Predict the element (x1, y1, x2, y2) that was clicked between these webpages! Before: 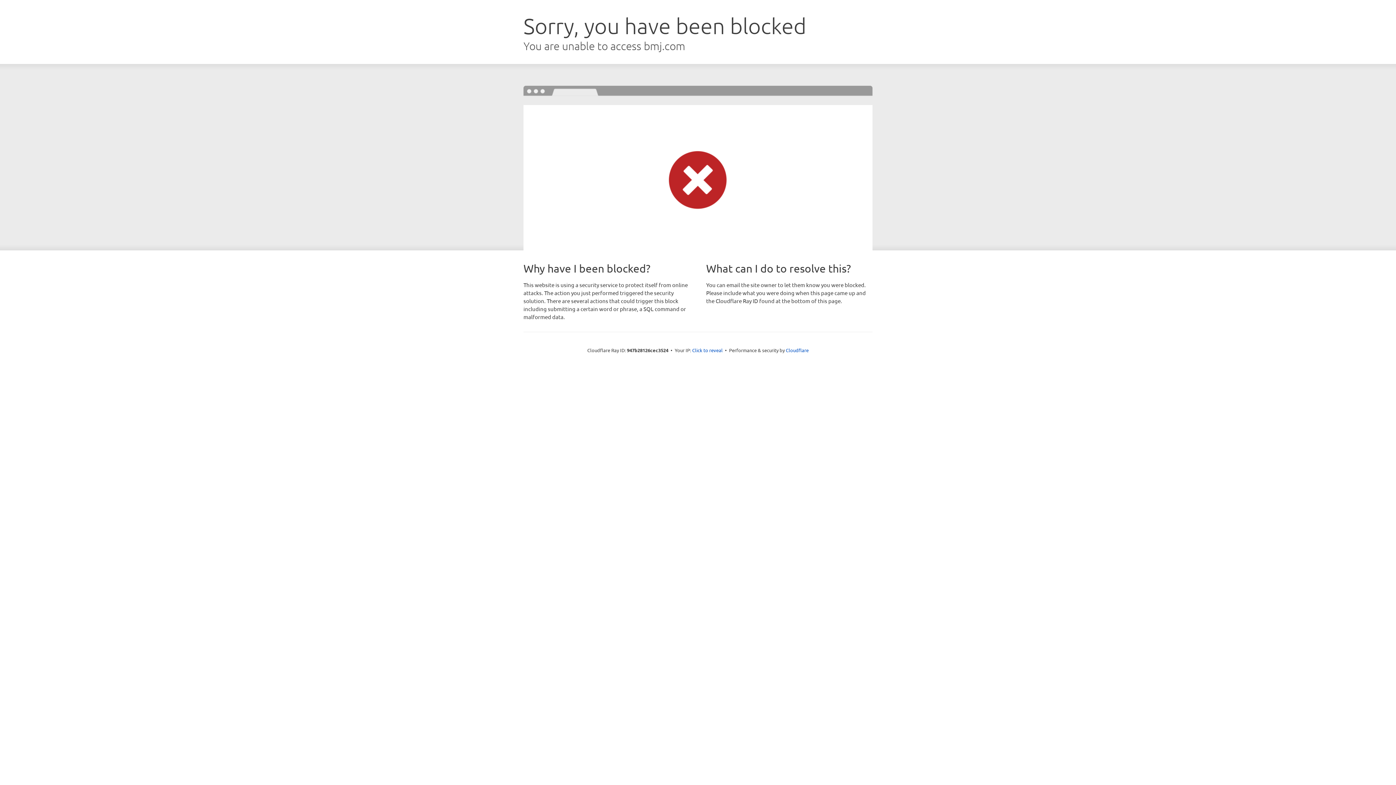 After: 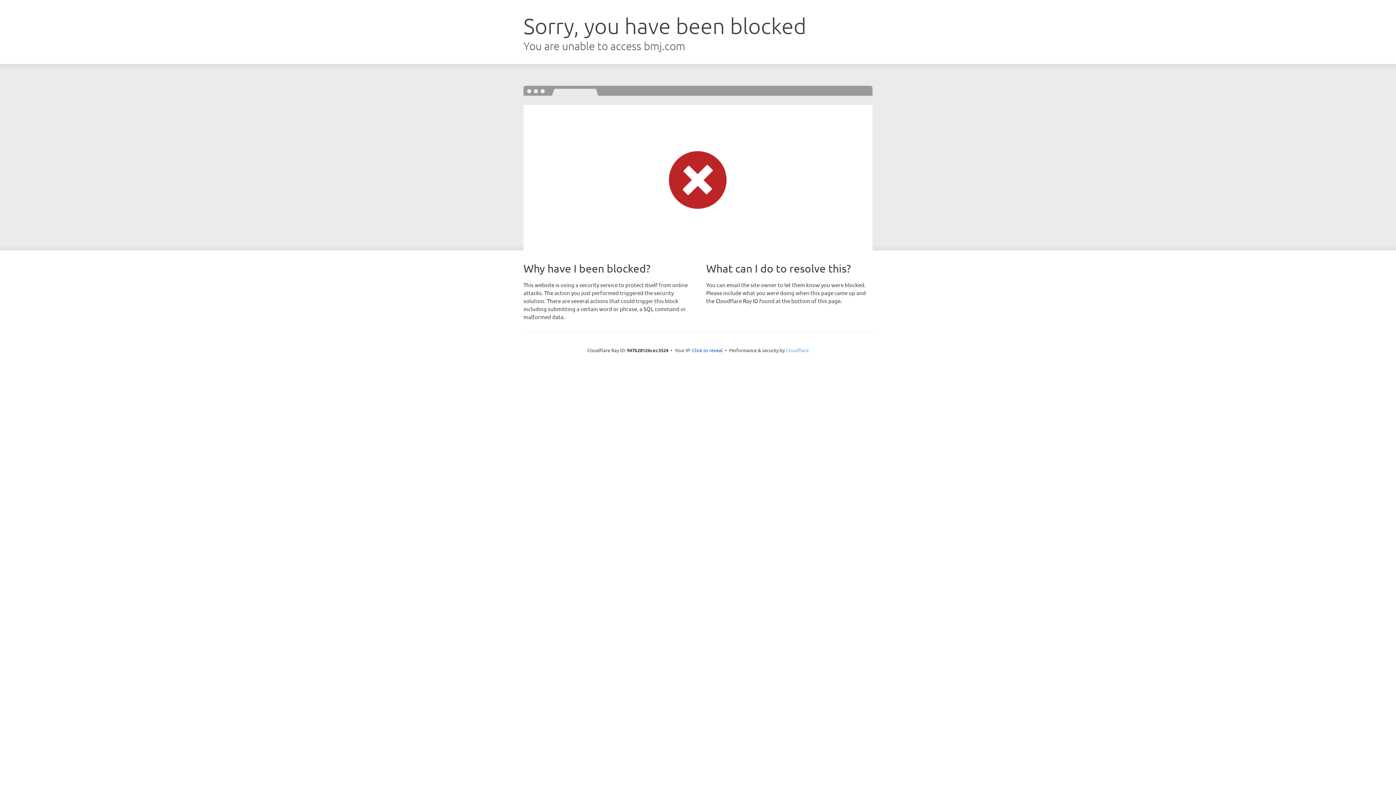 Action: label: Cloudflare bbox: (786, 347, 808, 353)